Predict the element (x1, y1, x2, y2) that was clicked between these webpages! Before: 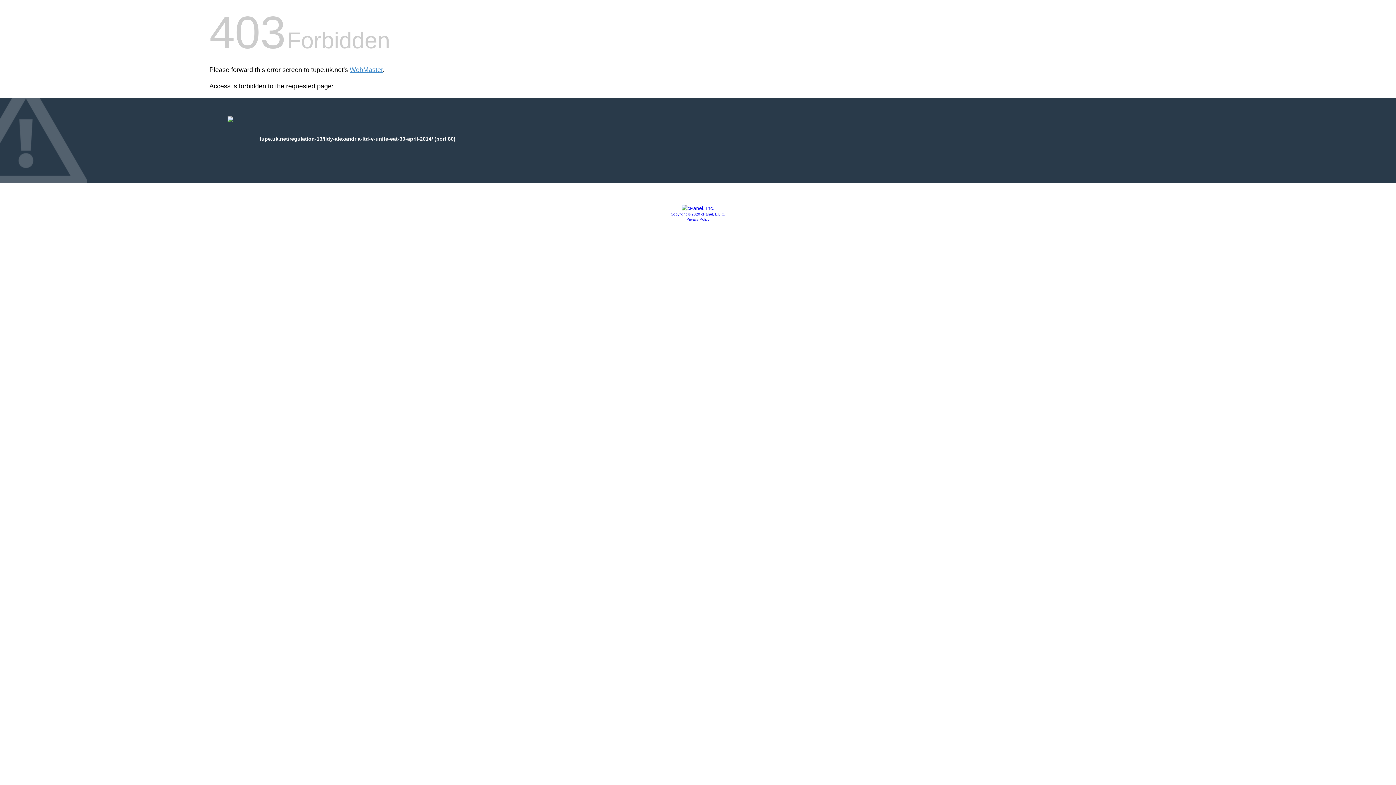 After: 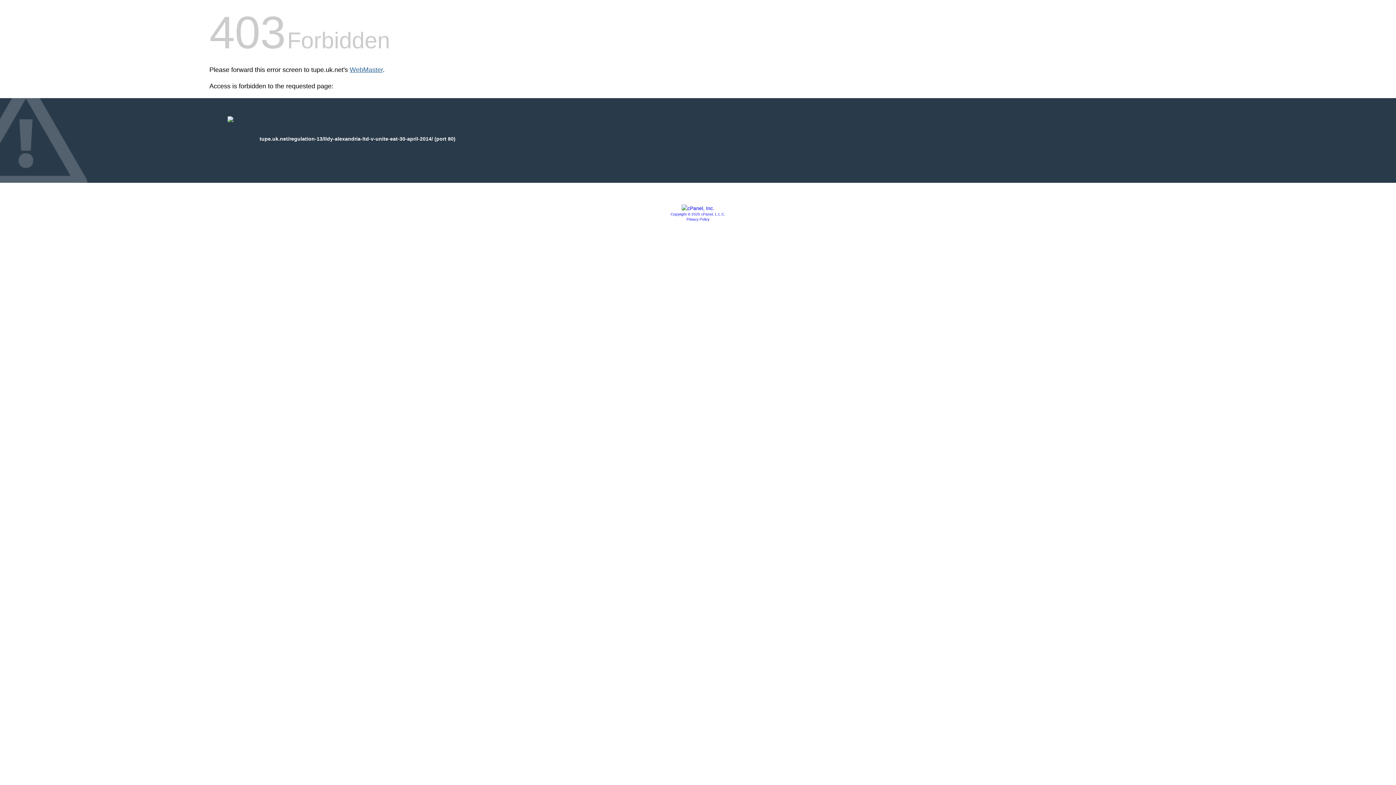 Action: bbox: (349, 66, 382, 73) label: WebMaster